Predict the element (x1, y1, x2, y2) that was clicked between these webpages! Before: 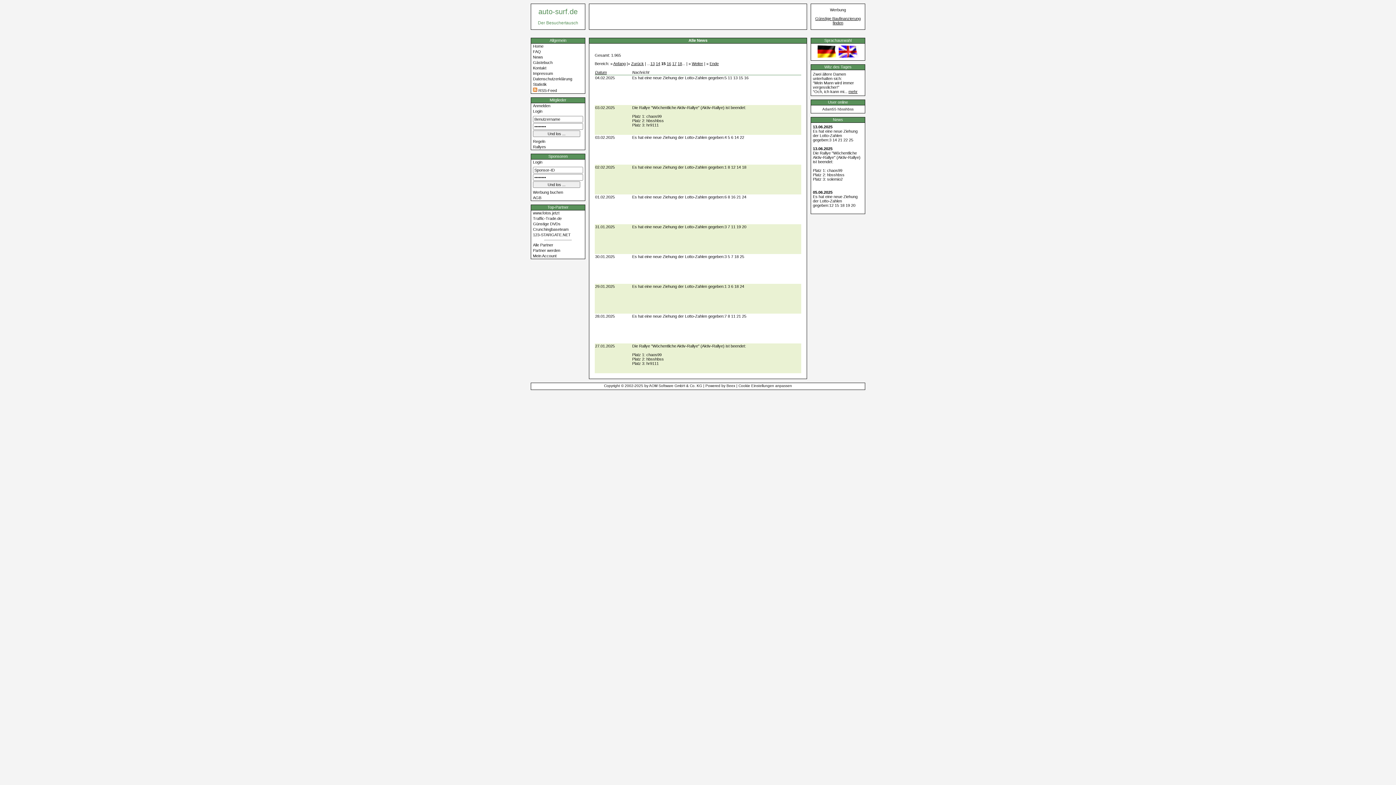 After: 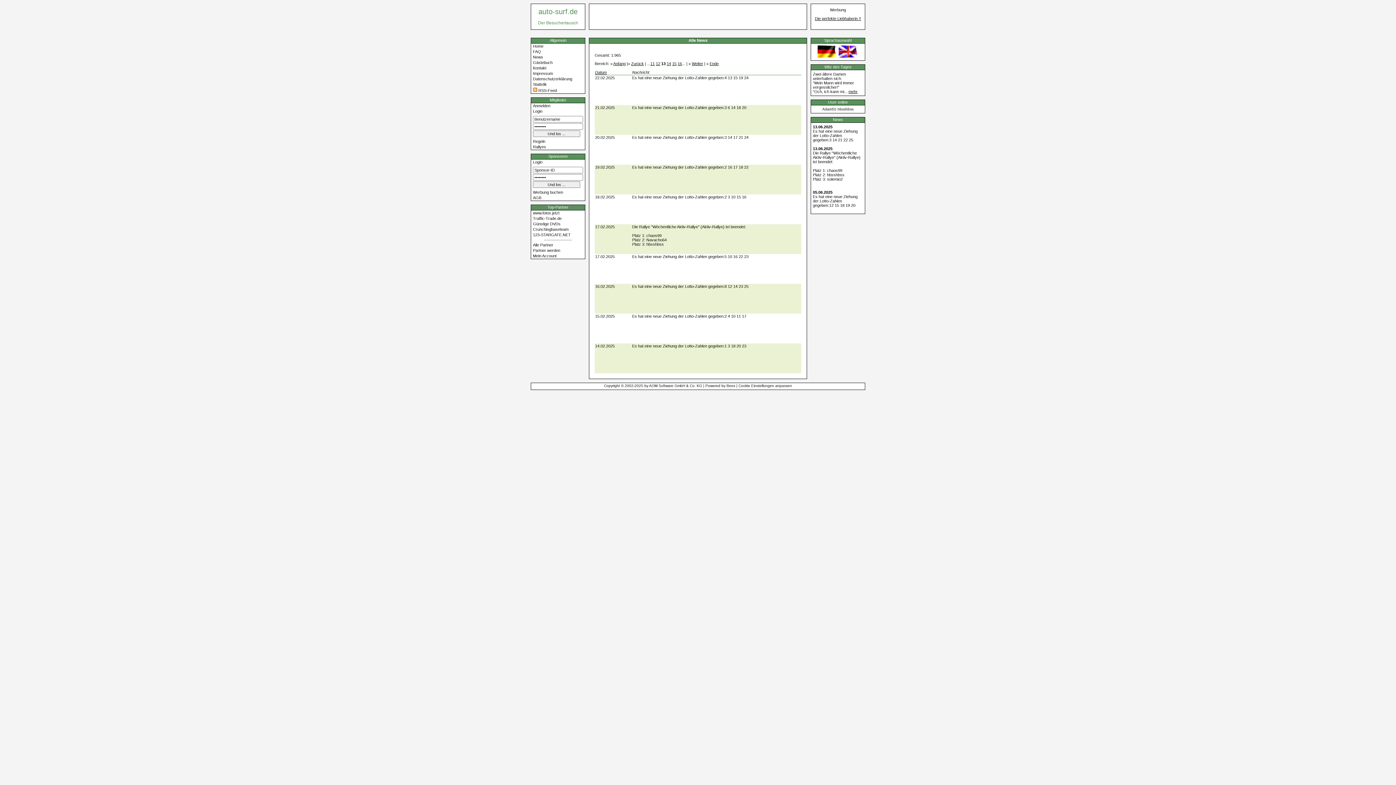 Action: bbox: (650, 61, 654, 65) label: 13